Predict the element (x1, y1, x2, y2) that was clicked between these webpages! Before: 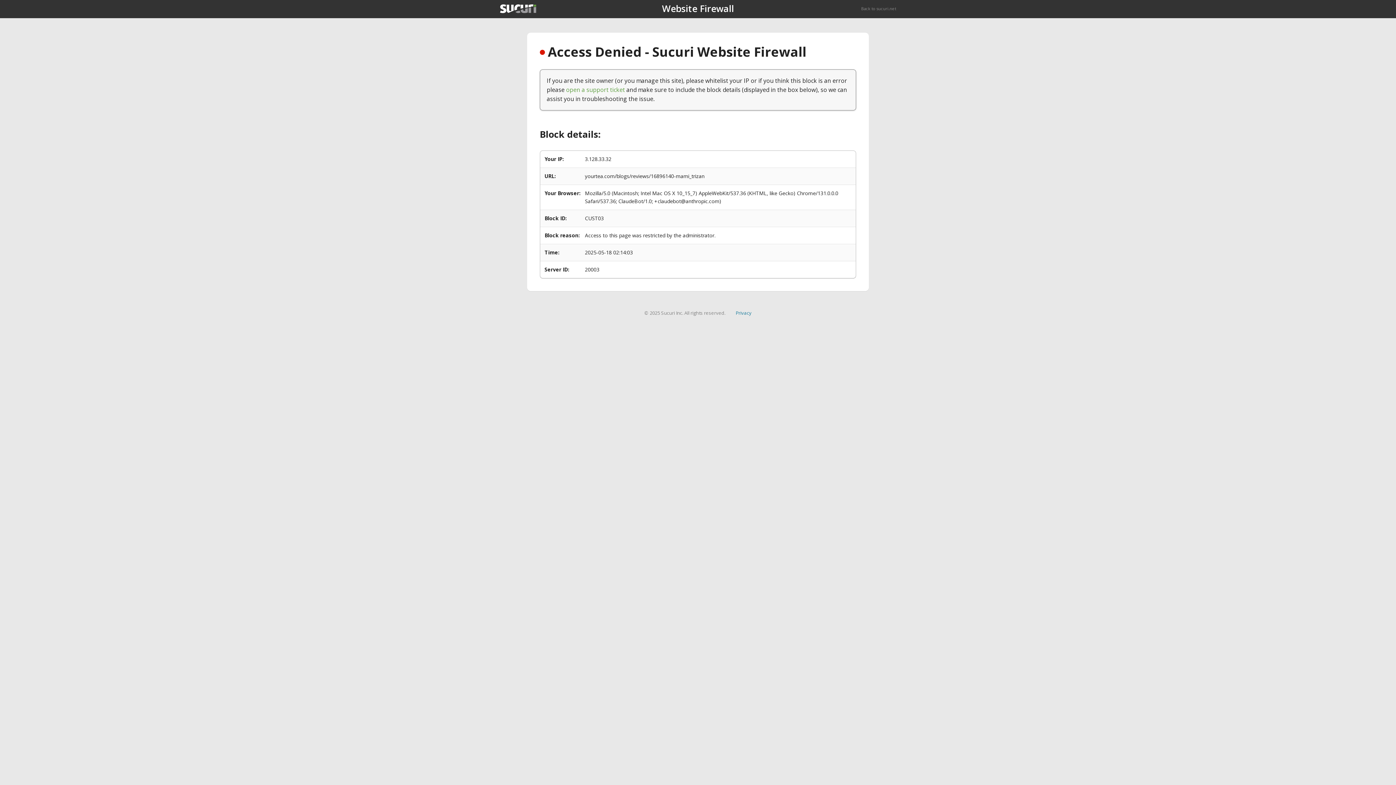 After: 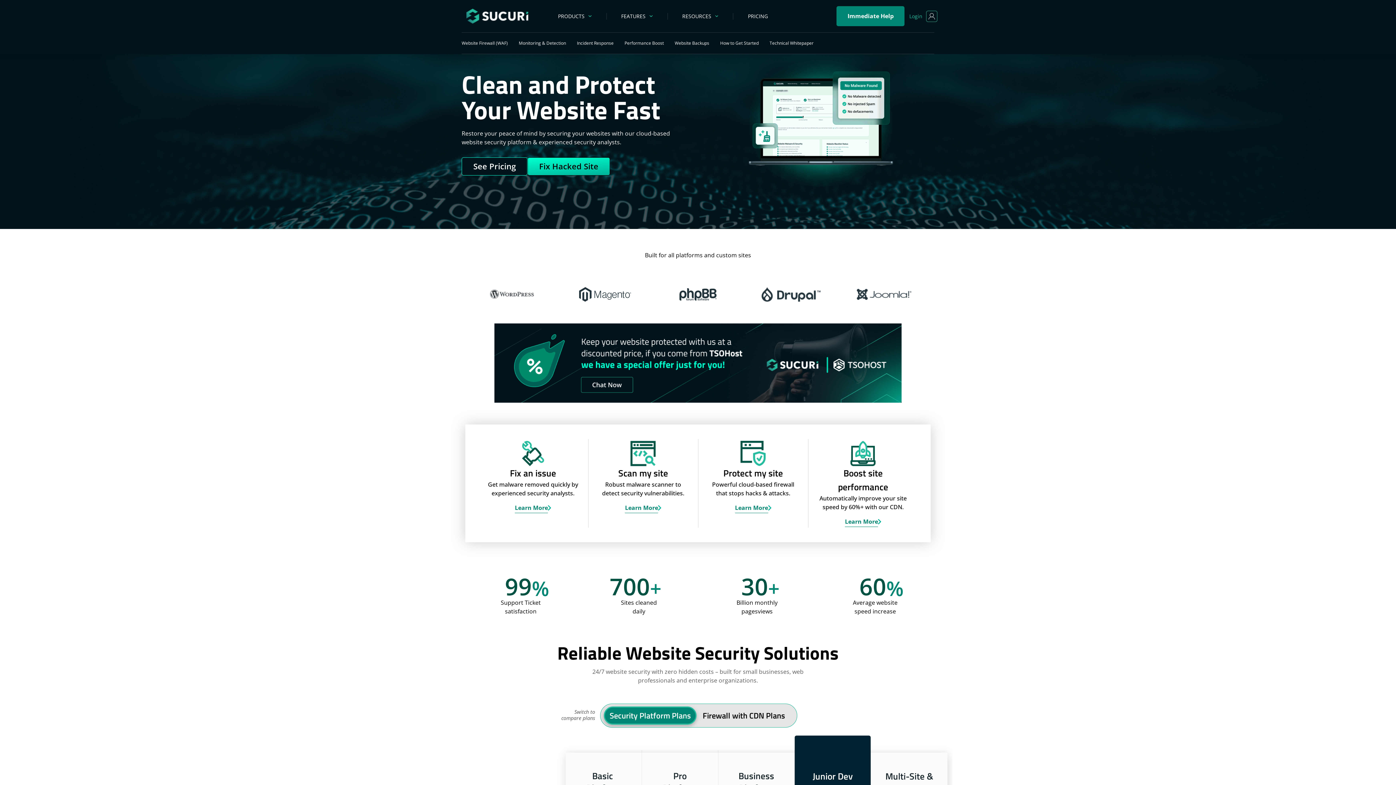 Action: bbox: (861, 5, 896, 11) label: Back to sucuri.net